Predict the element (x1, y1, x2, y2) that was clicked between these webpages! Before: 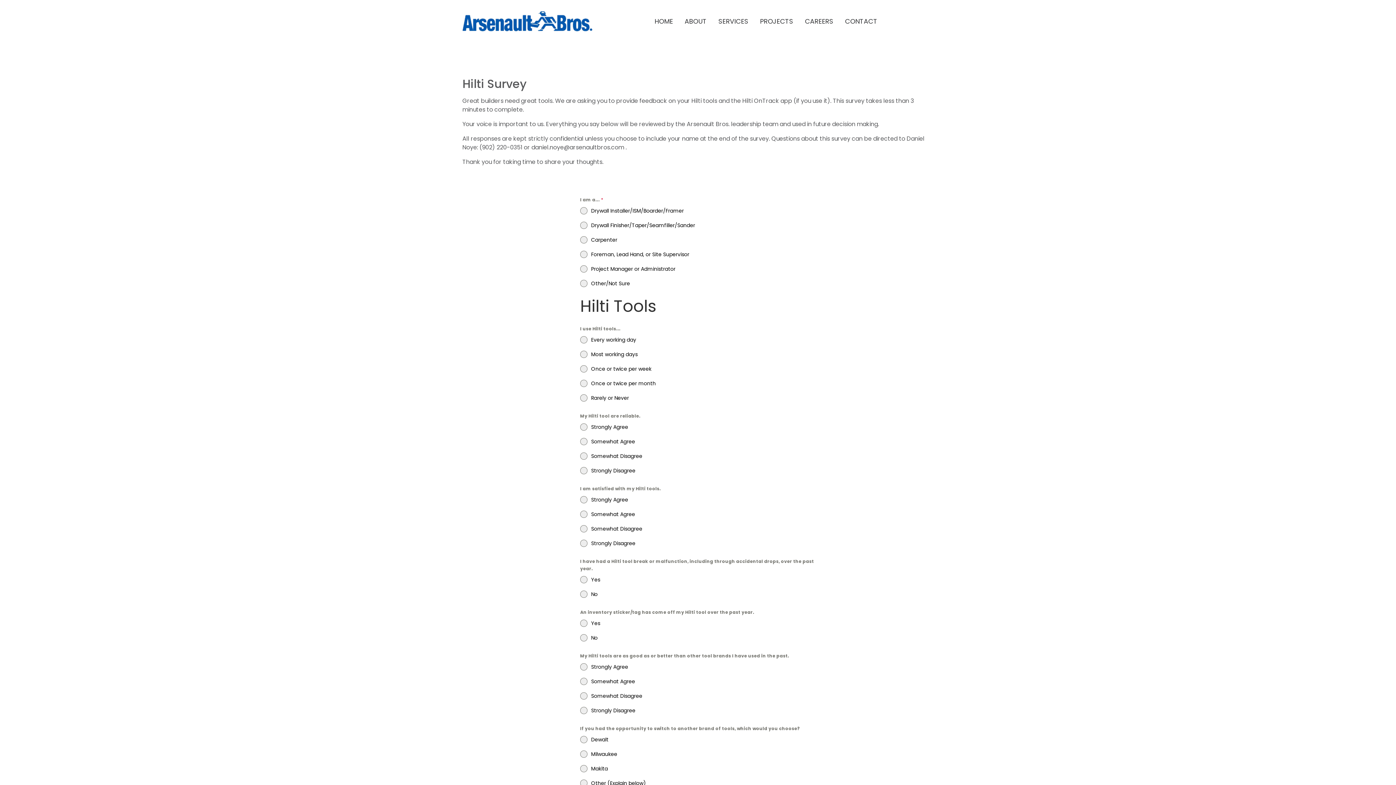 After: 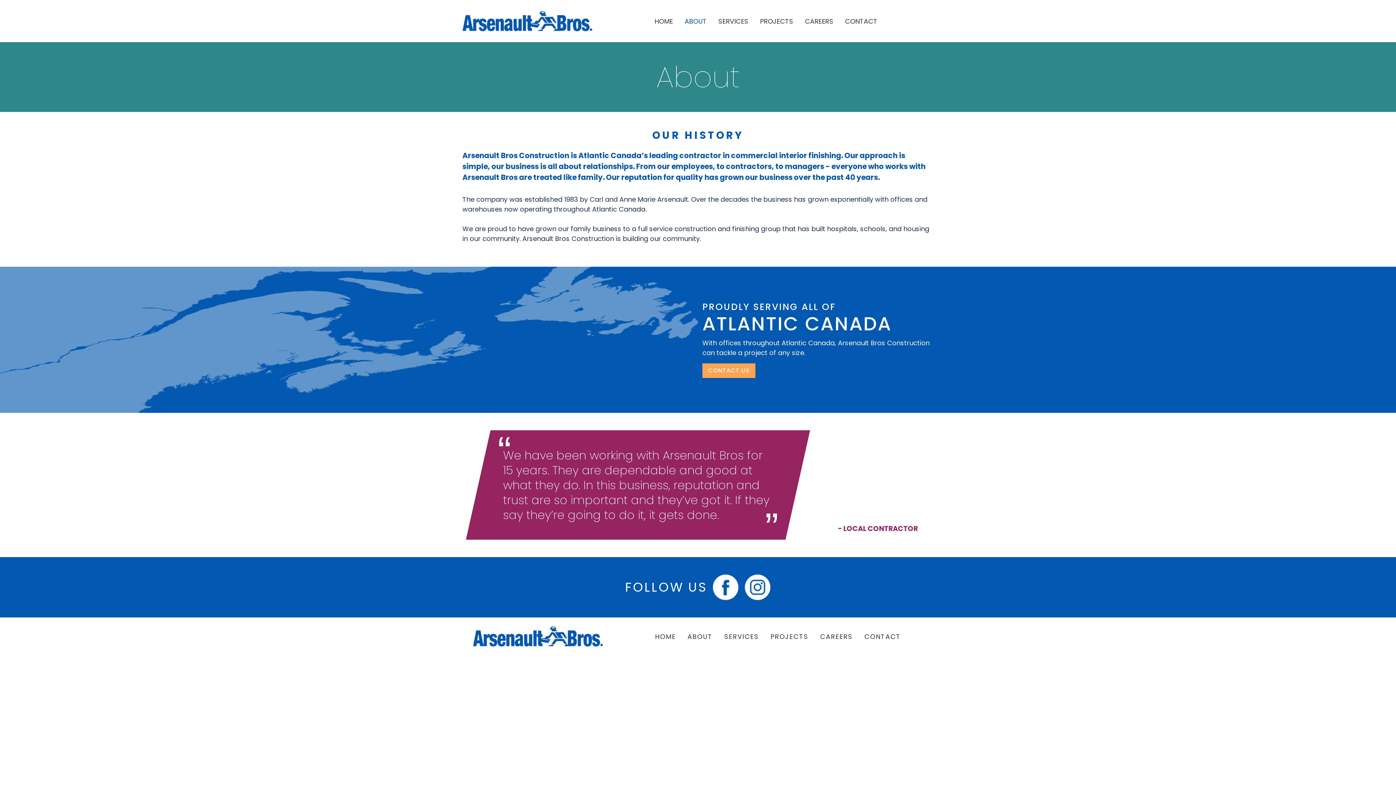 Action: bbox: (681, 13, 709, 28) label: ABOUT